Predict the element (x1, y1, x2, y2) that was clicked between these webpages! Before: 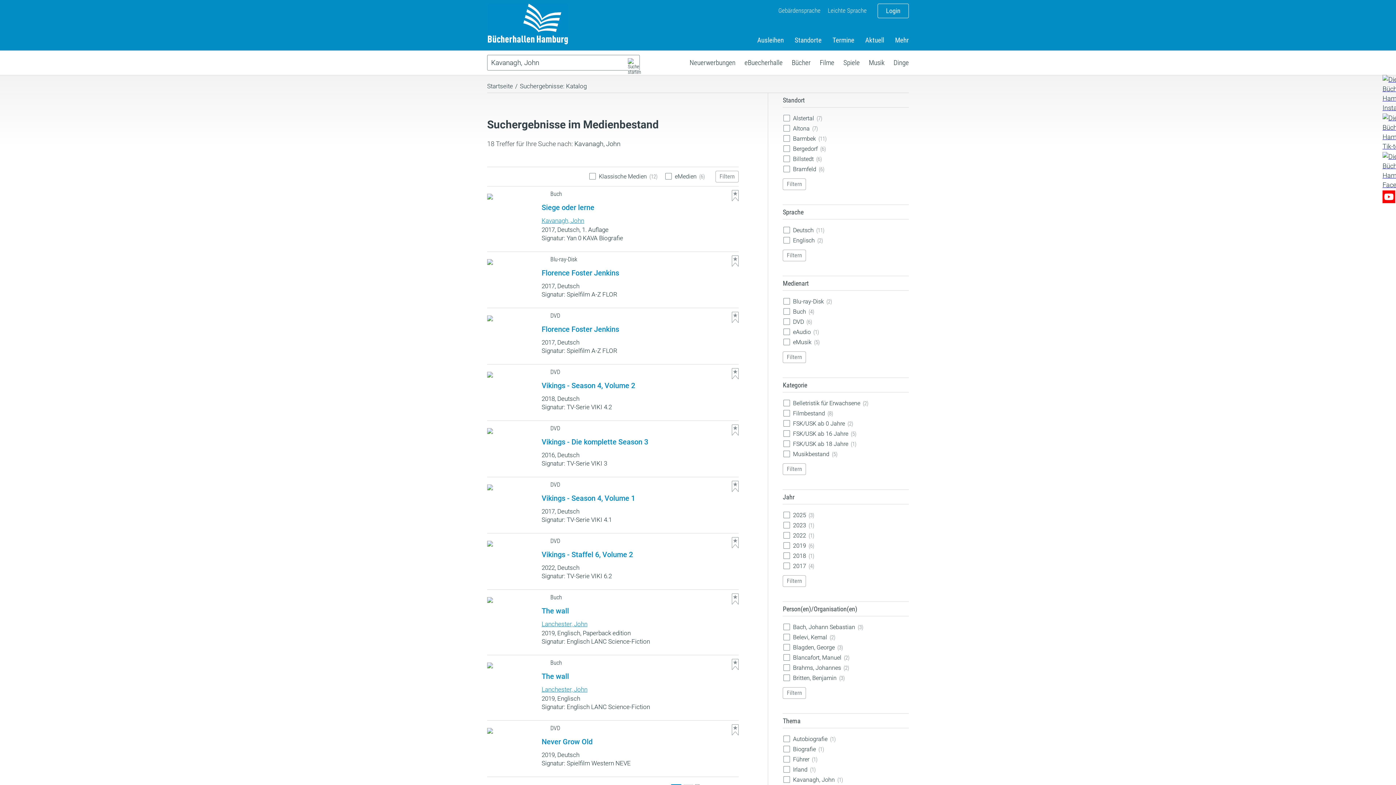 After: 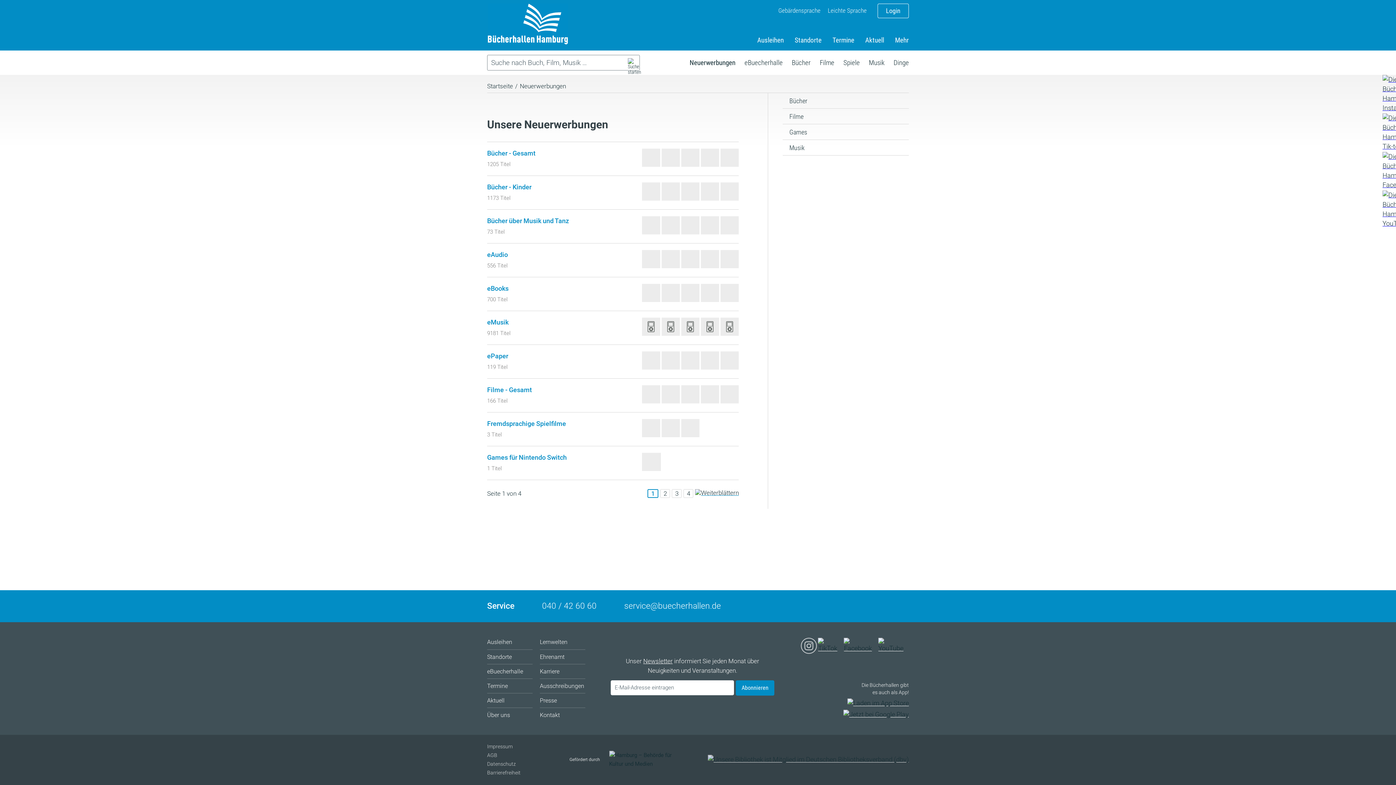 Action: label: Neuerwerbungen bbox: (689, 55, 735, 70)